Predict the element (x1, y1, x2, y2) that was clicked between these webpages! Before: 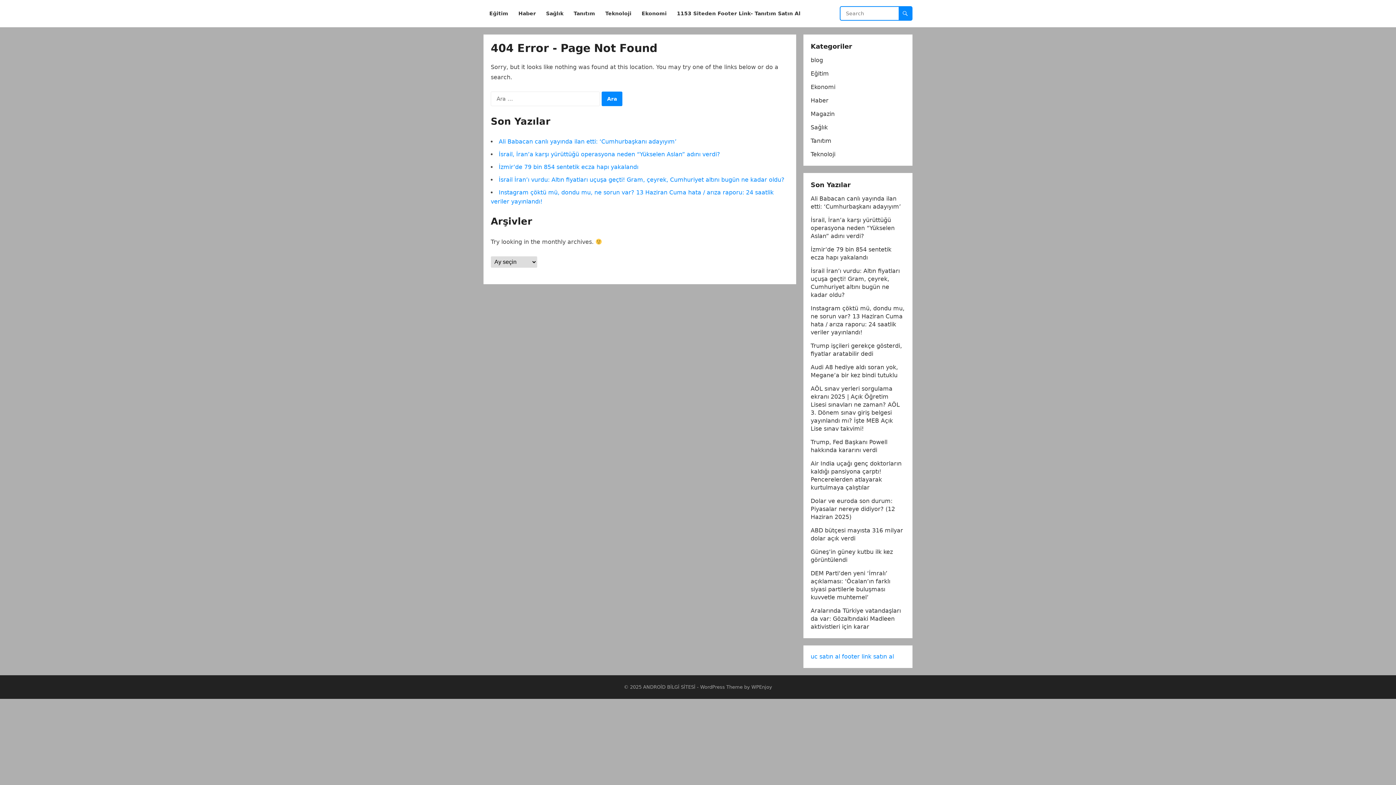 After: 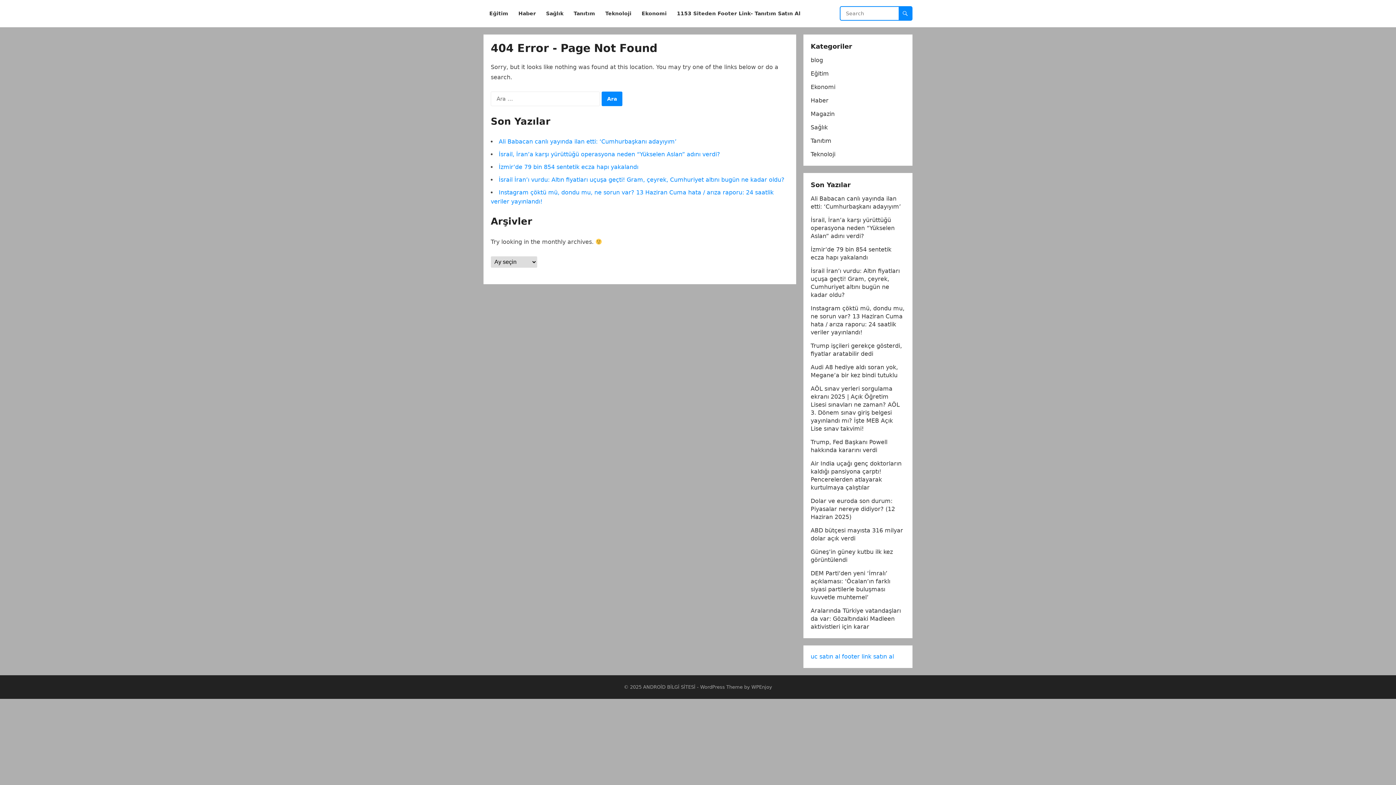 Action: label: footer link satın al bbox: (842, 653, 894, 660)